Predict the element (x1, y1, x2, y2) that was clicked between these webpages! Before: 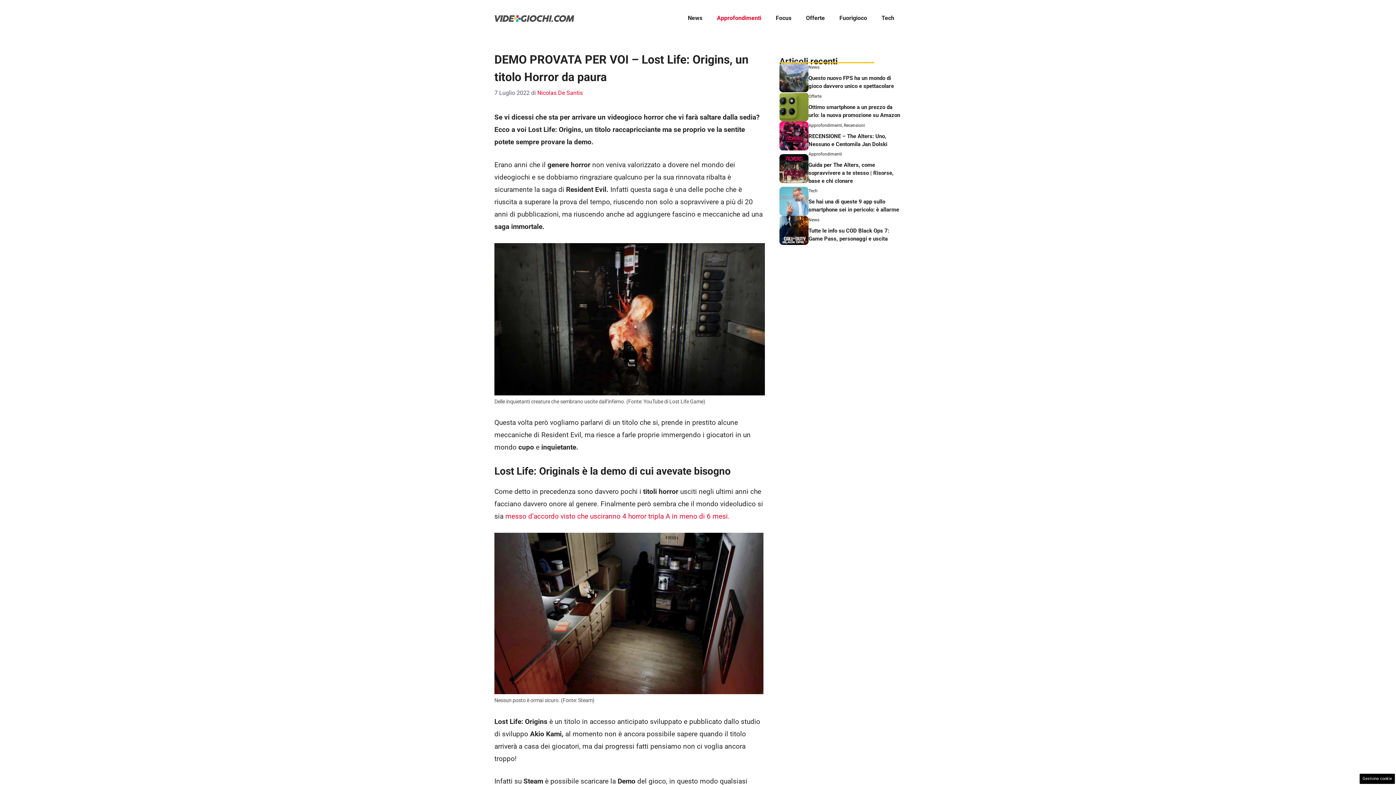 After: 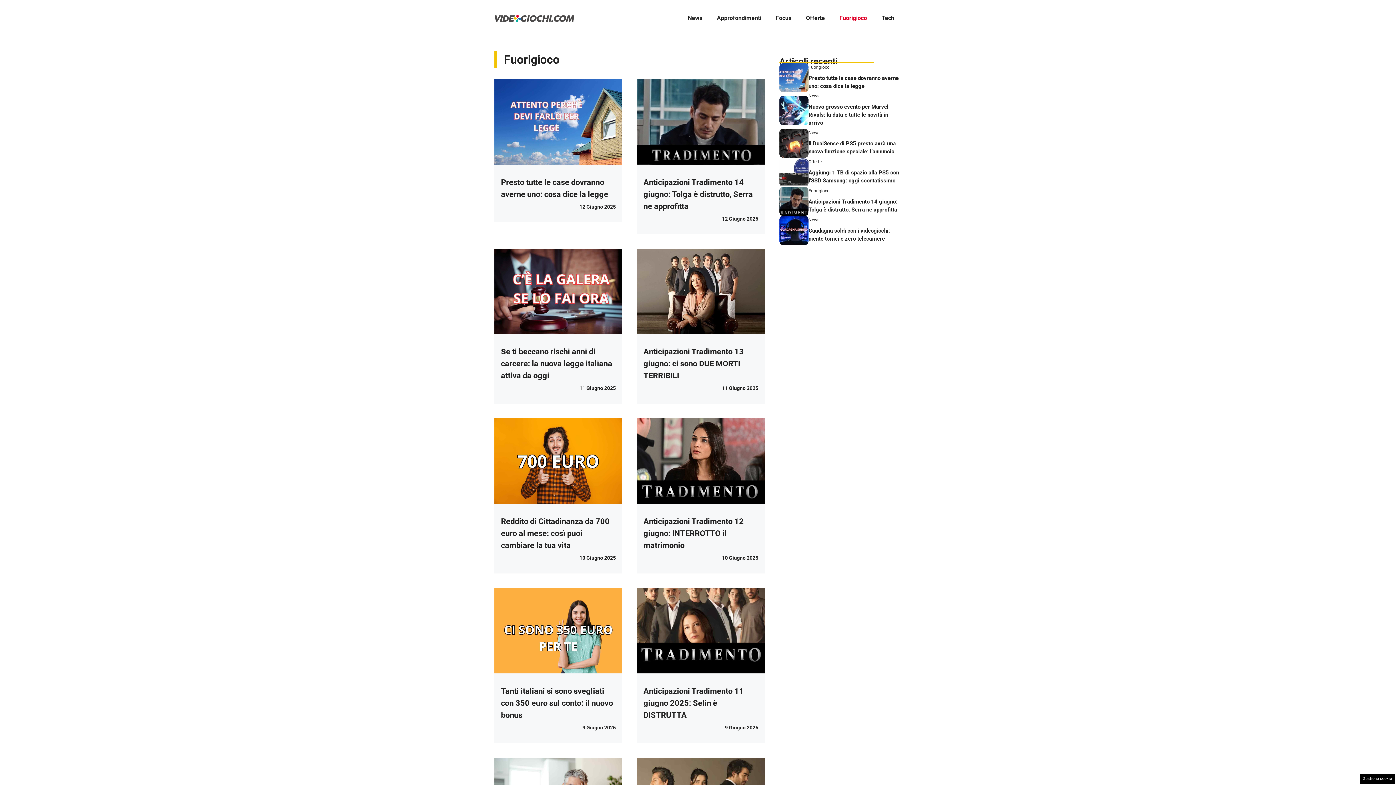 Action: label: Fuorigioco bbox: (832, 7, 874, 29)